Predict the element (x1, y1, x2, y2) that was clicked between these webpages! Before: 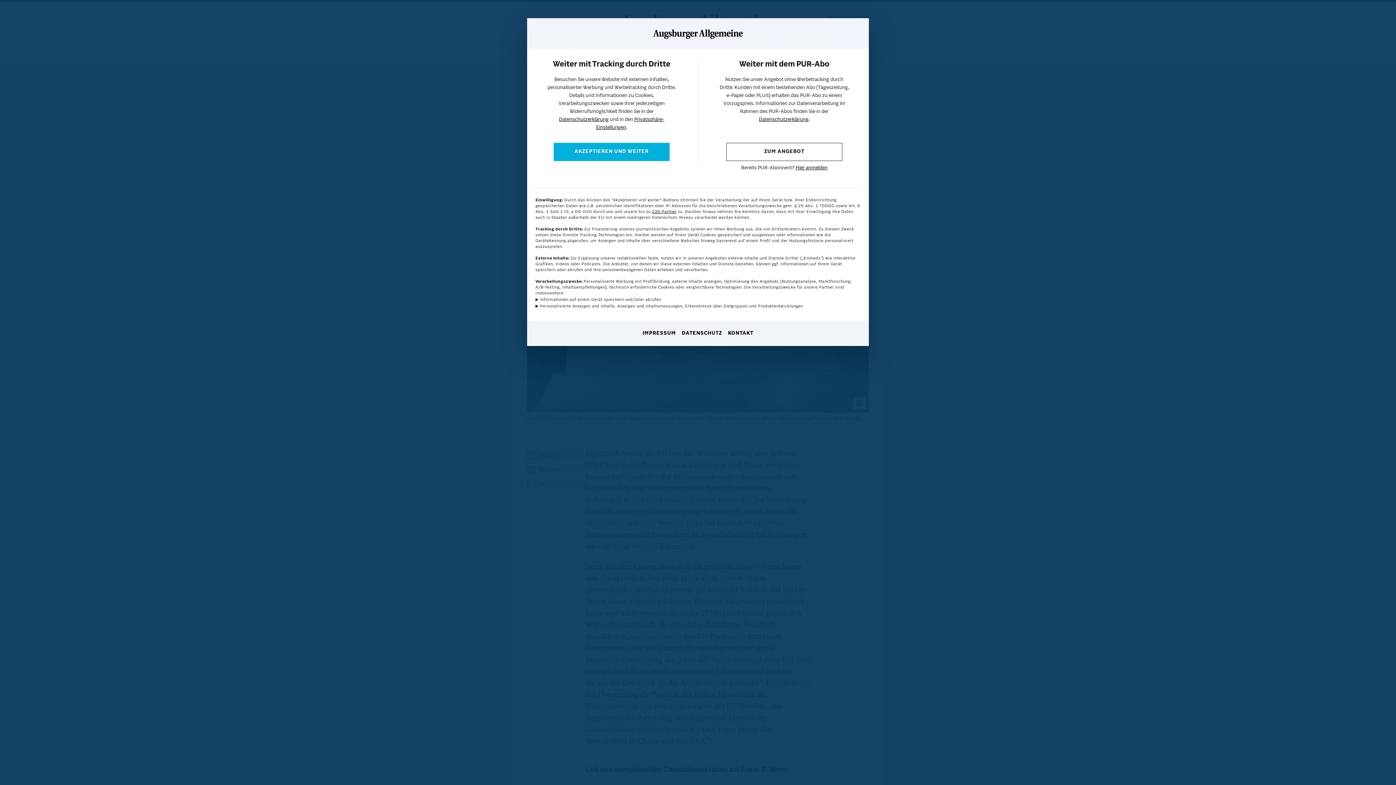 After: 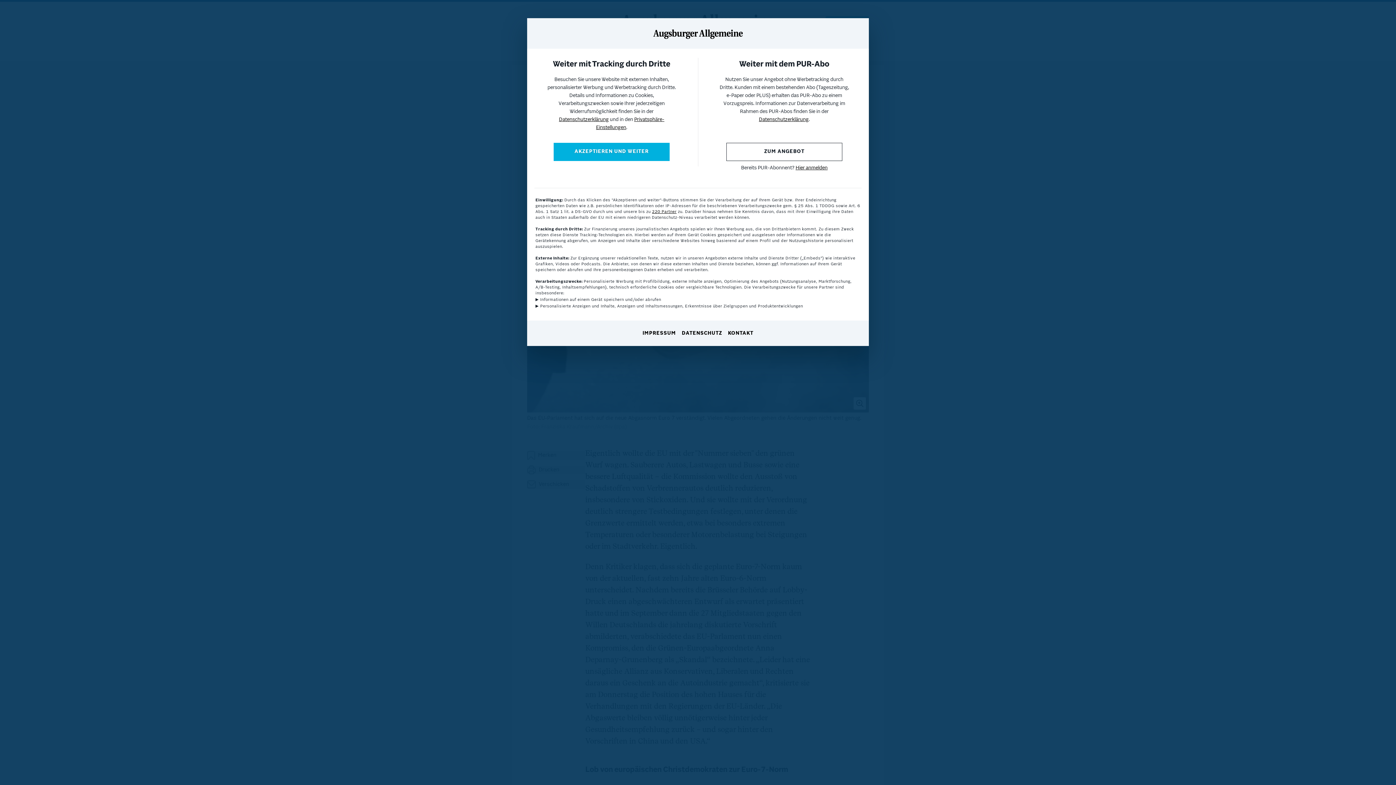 Action: bbox: (682, 330, 722, 337) label: DATENSCHUTZ